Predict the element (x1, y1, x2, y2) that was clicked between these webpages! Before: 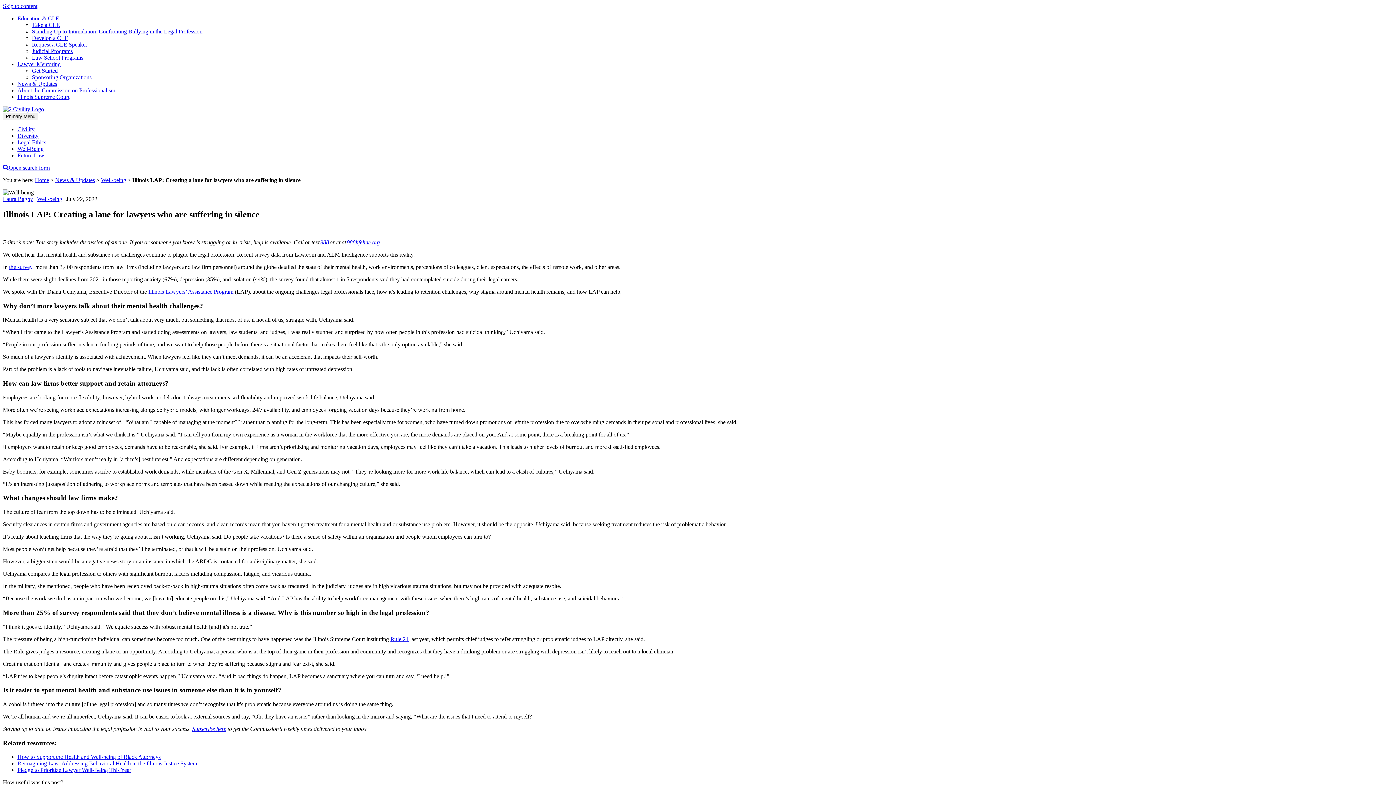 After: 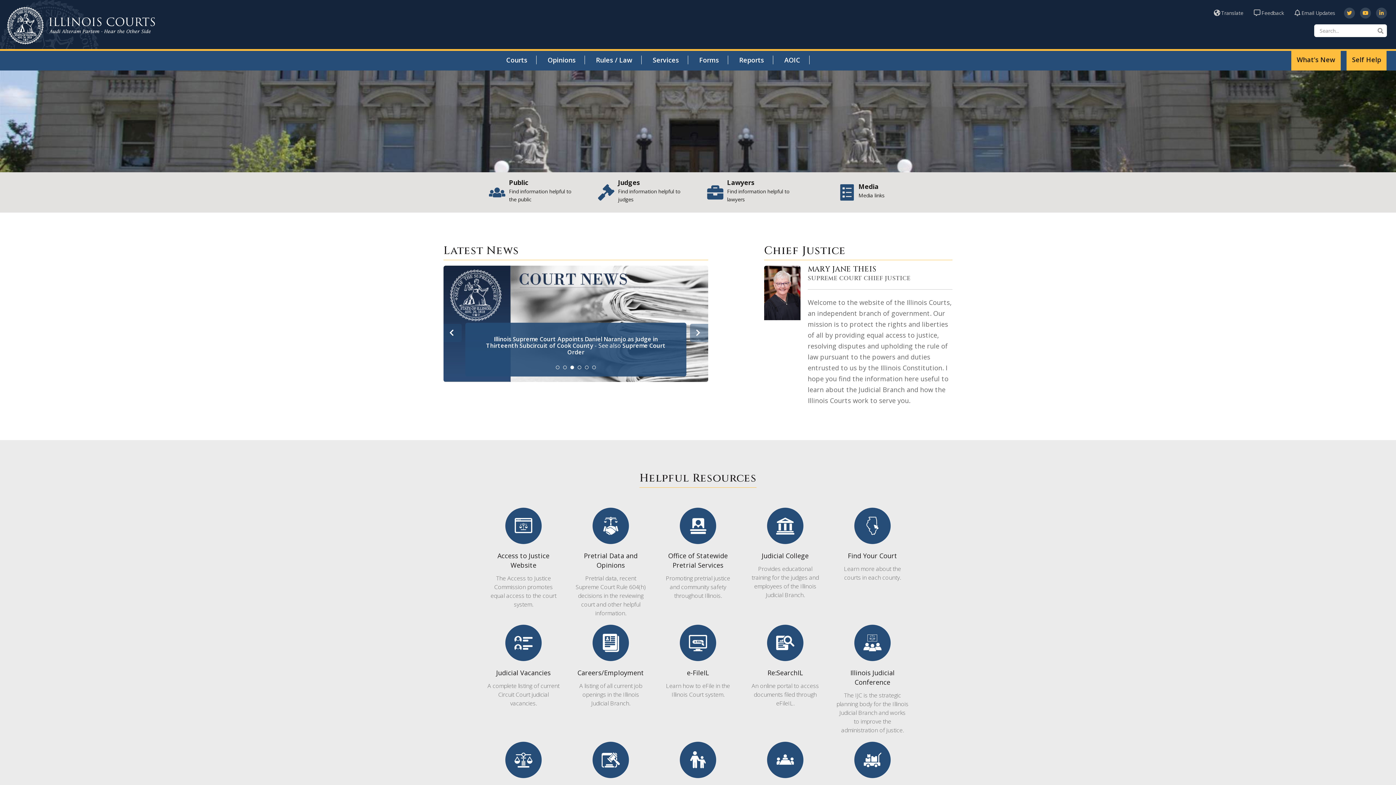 Action: label: Illinois Supreme Court bbox: (17, 93, 69, 100)